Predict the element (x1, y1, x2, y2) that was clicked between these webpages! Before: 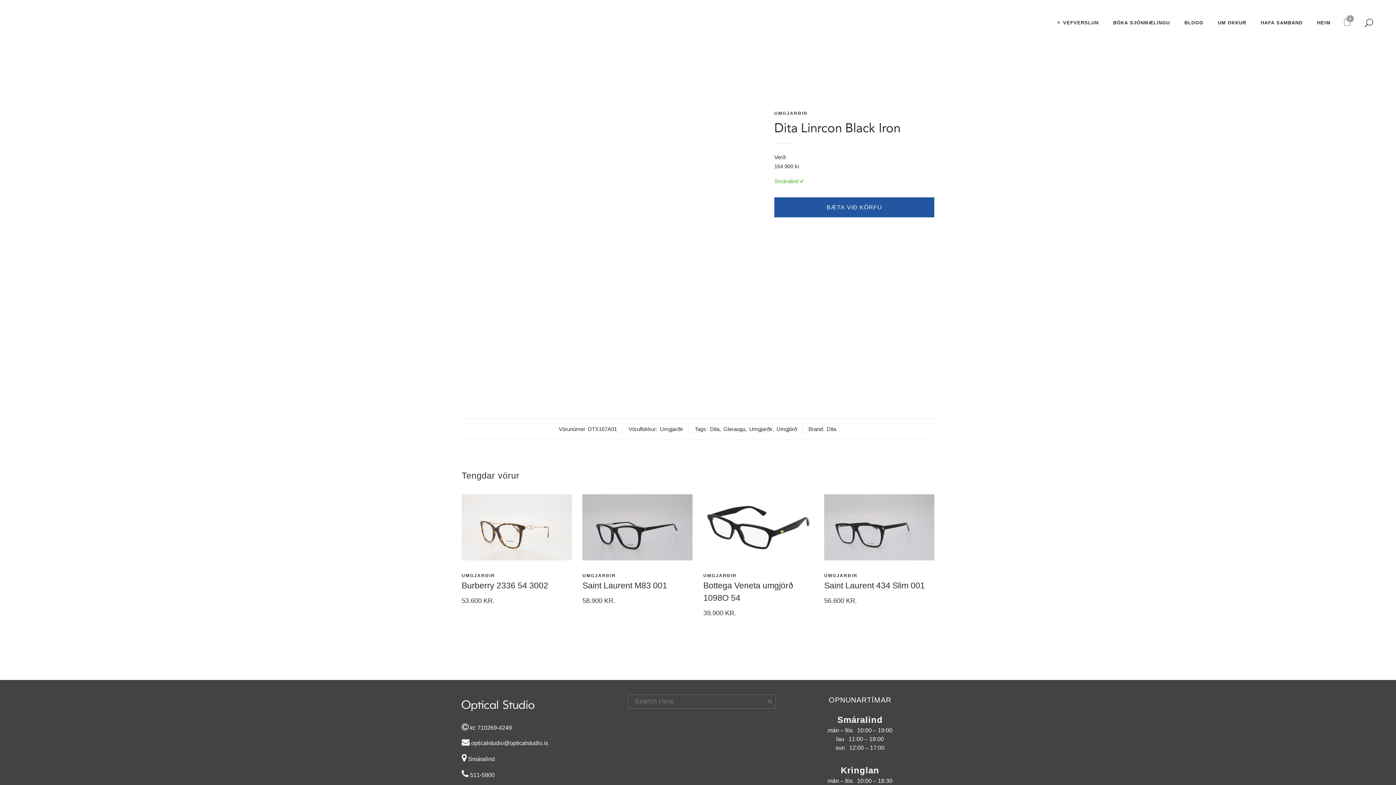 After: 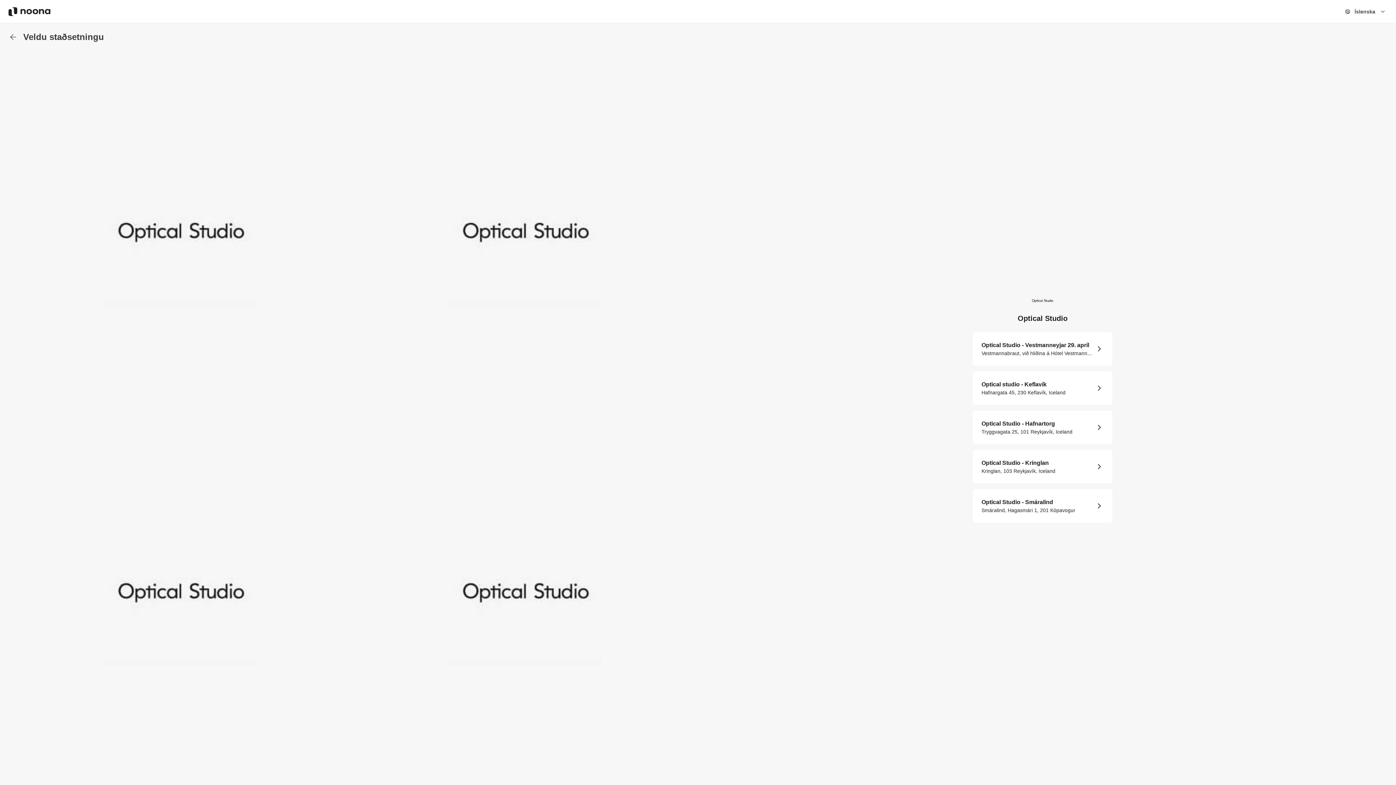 Action: label: BÓKA SJÓNMÆLINGU bbox: (1106, 0, 1177, 45)